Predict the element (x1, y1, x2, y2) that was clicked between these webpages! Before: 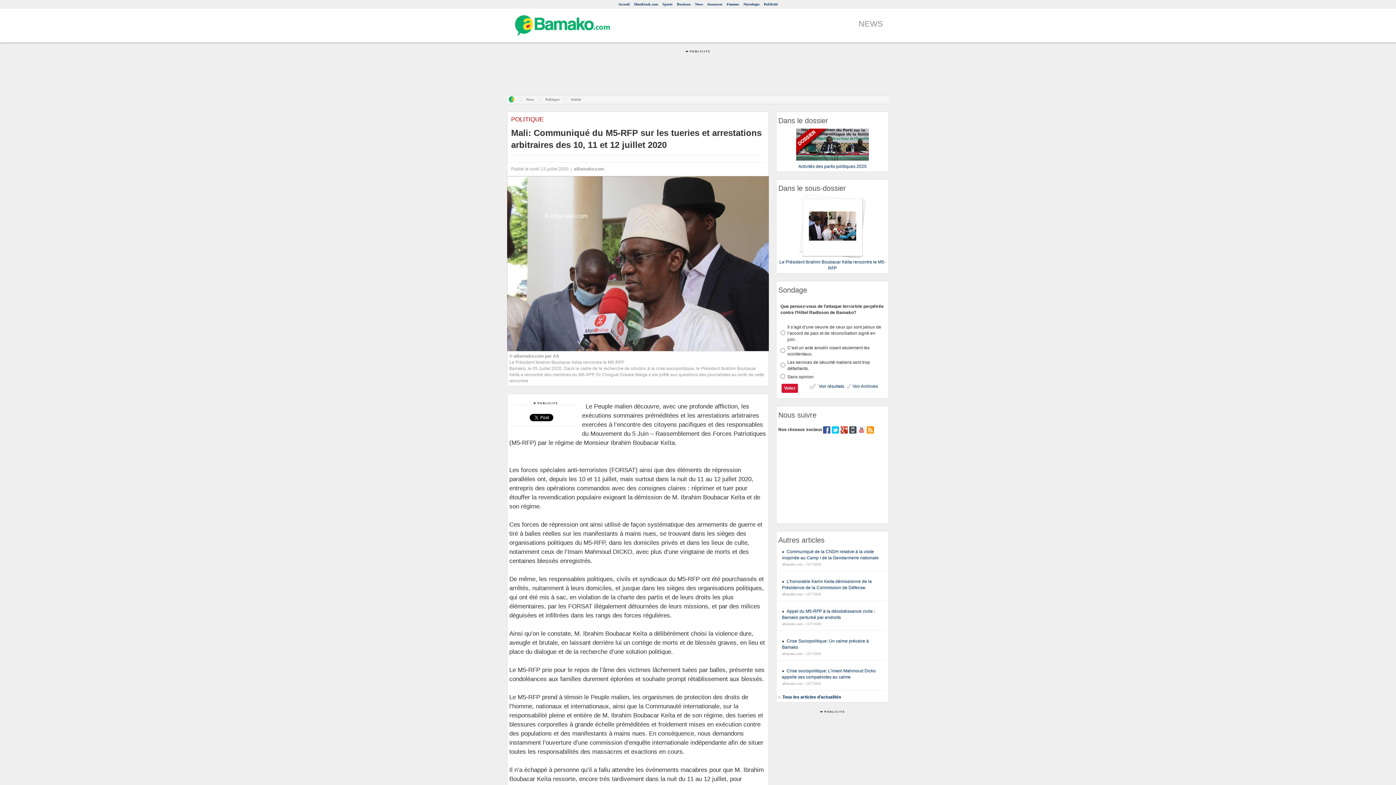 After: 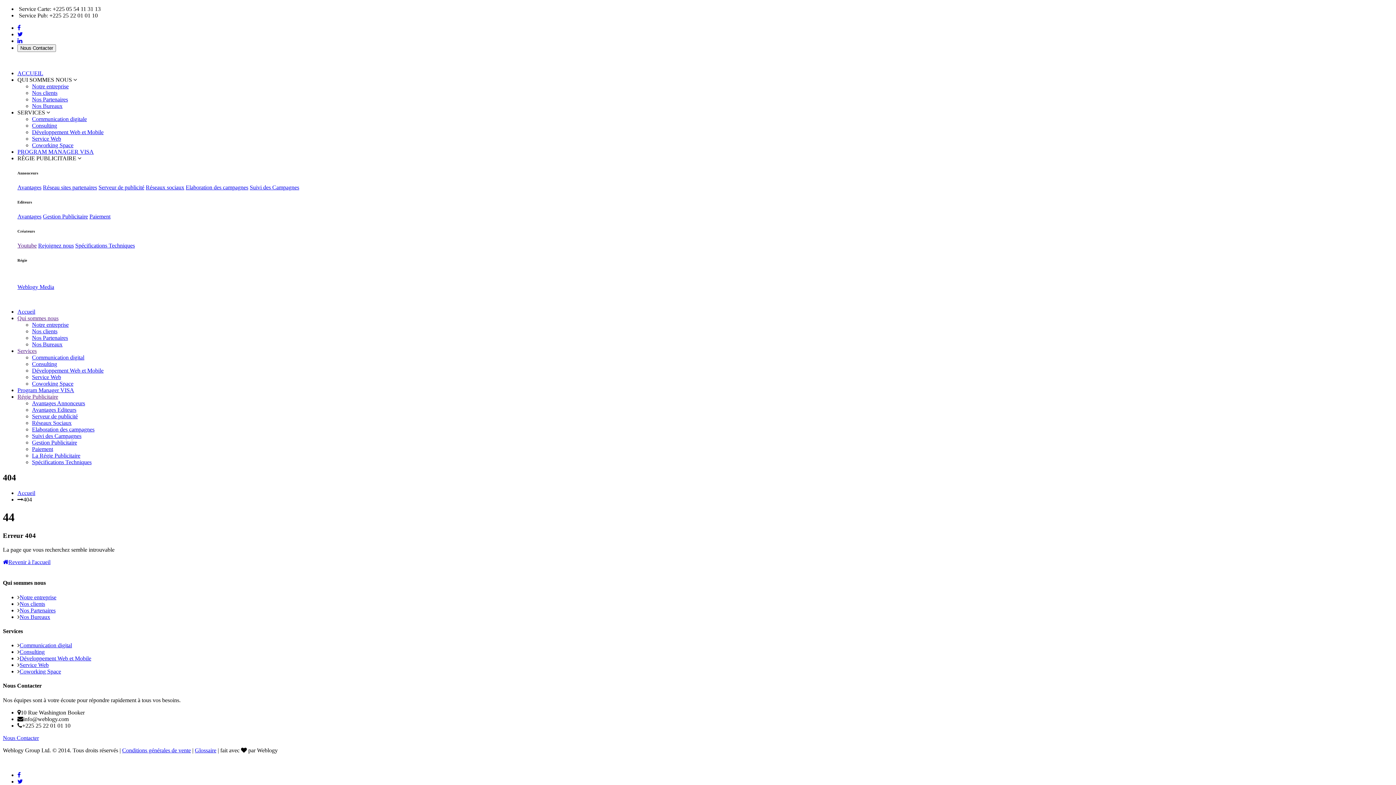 Action: bbox: (684, 48, 711, 53)